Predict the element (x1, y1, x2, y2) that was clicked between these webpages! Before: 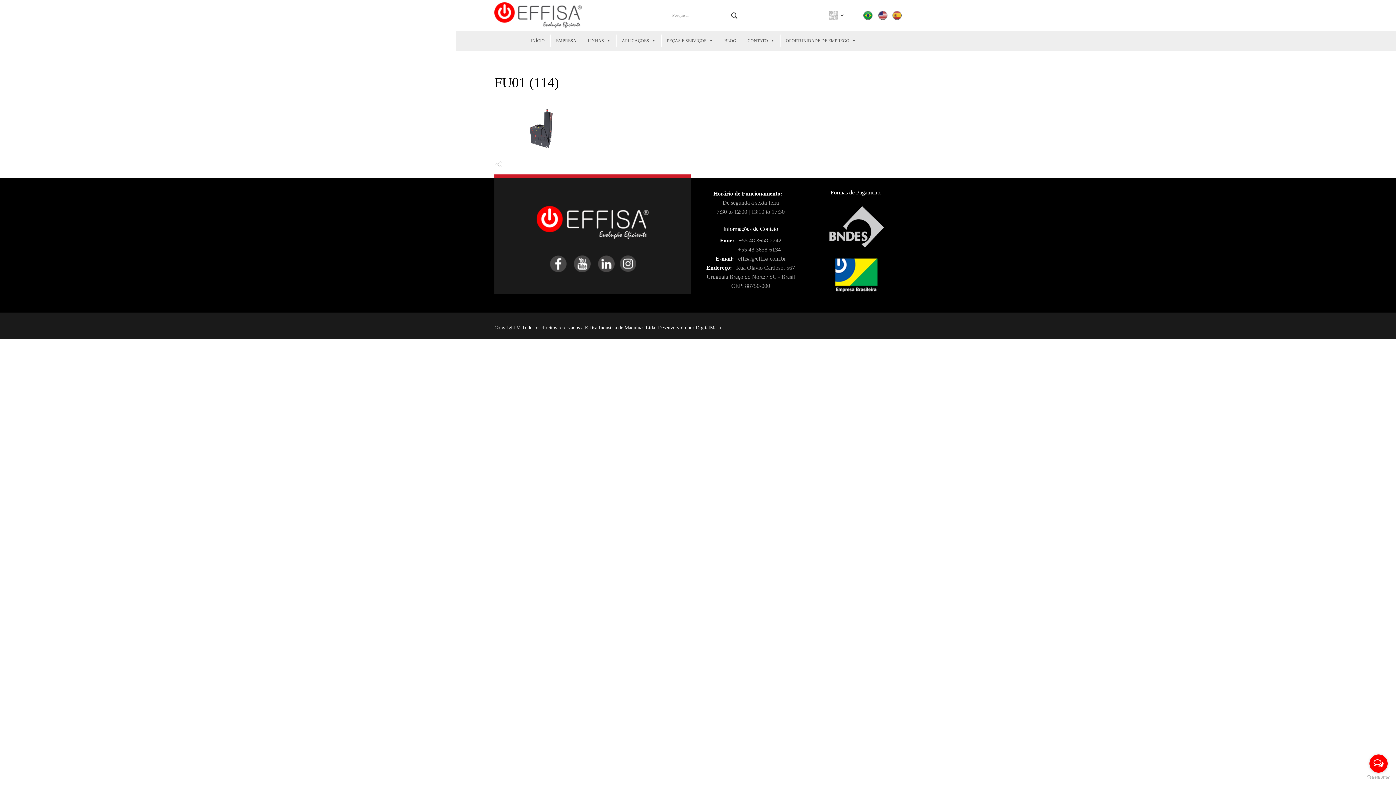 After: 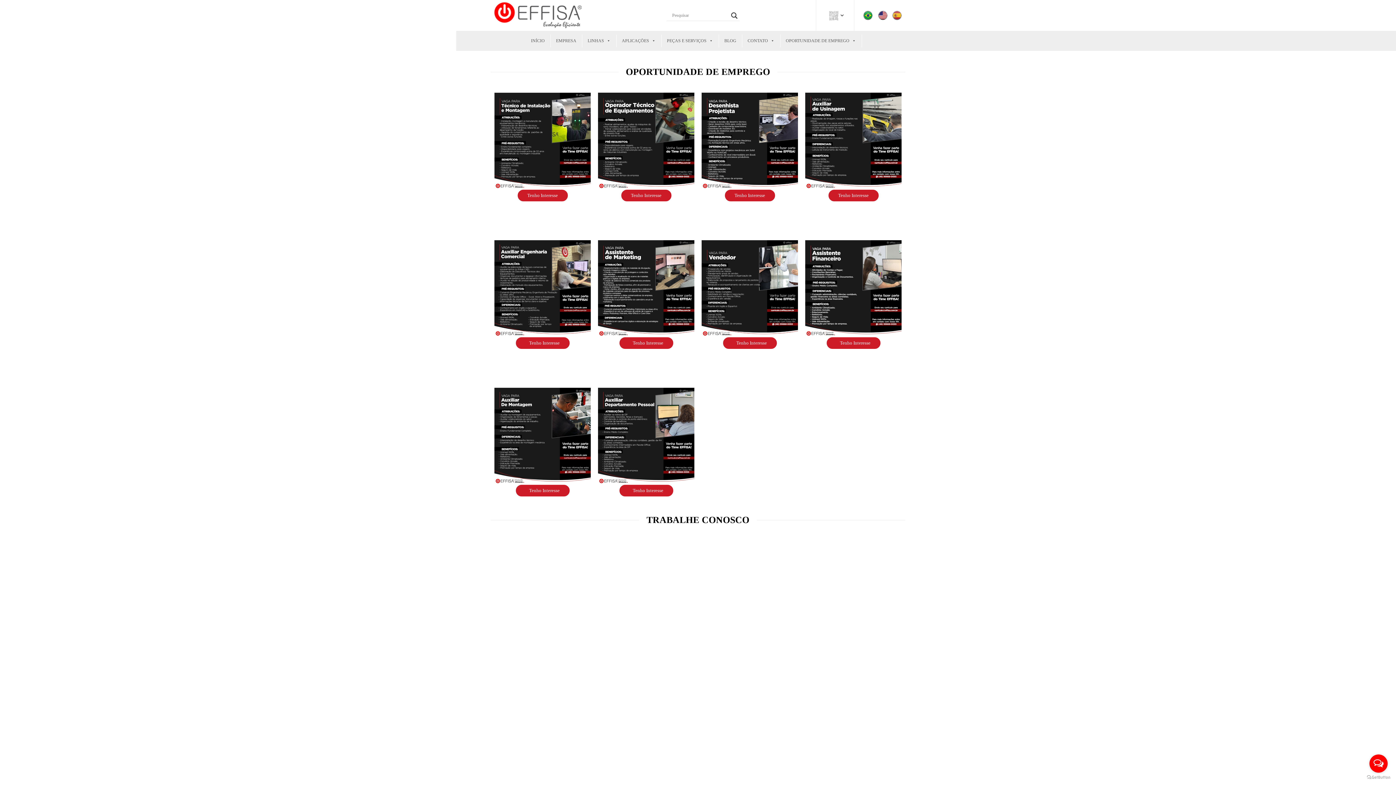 Action: label: OPORTUNIDADE DE EMPREGO bbox: (780, 34, 862, 47)